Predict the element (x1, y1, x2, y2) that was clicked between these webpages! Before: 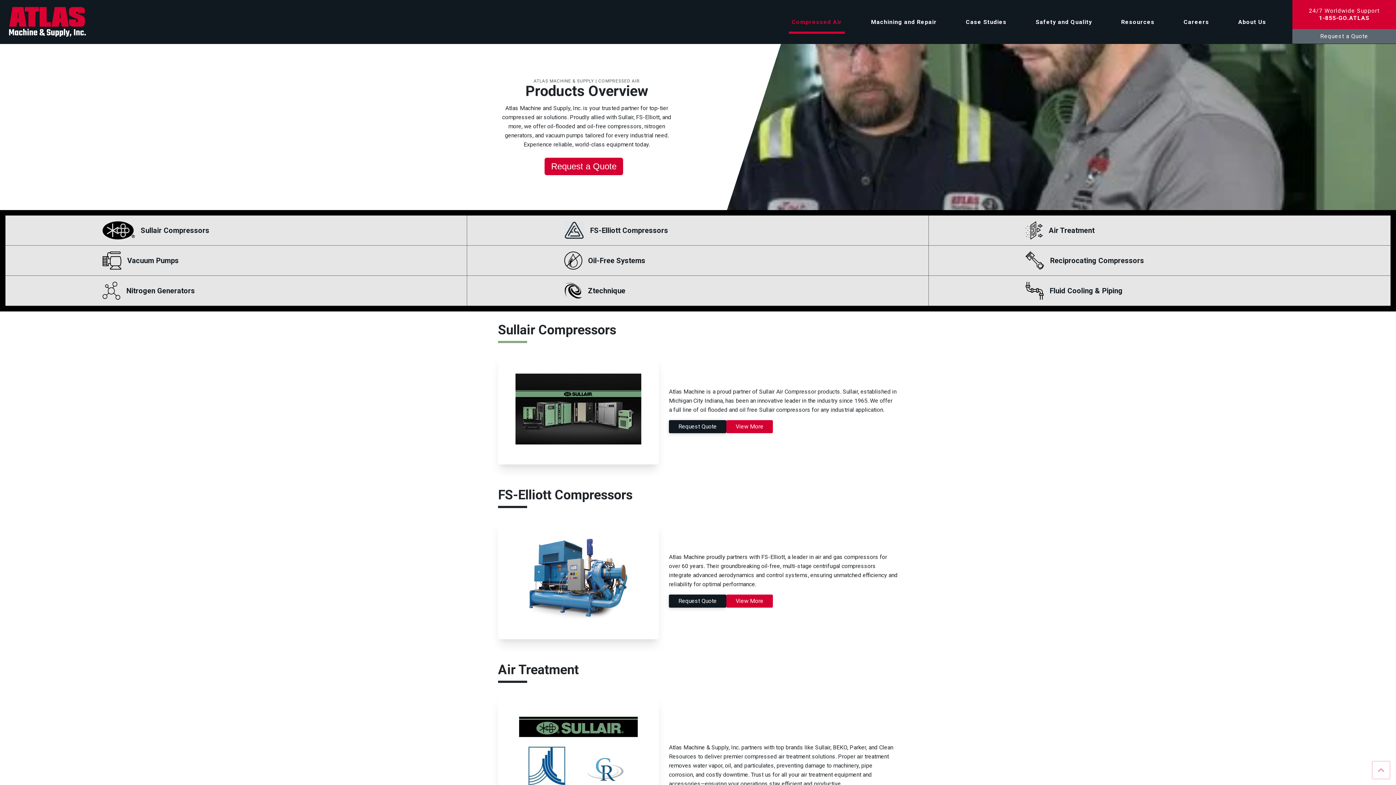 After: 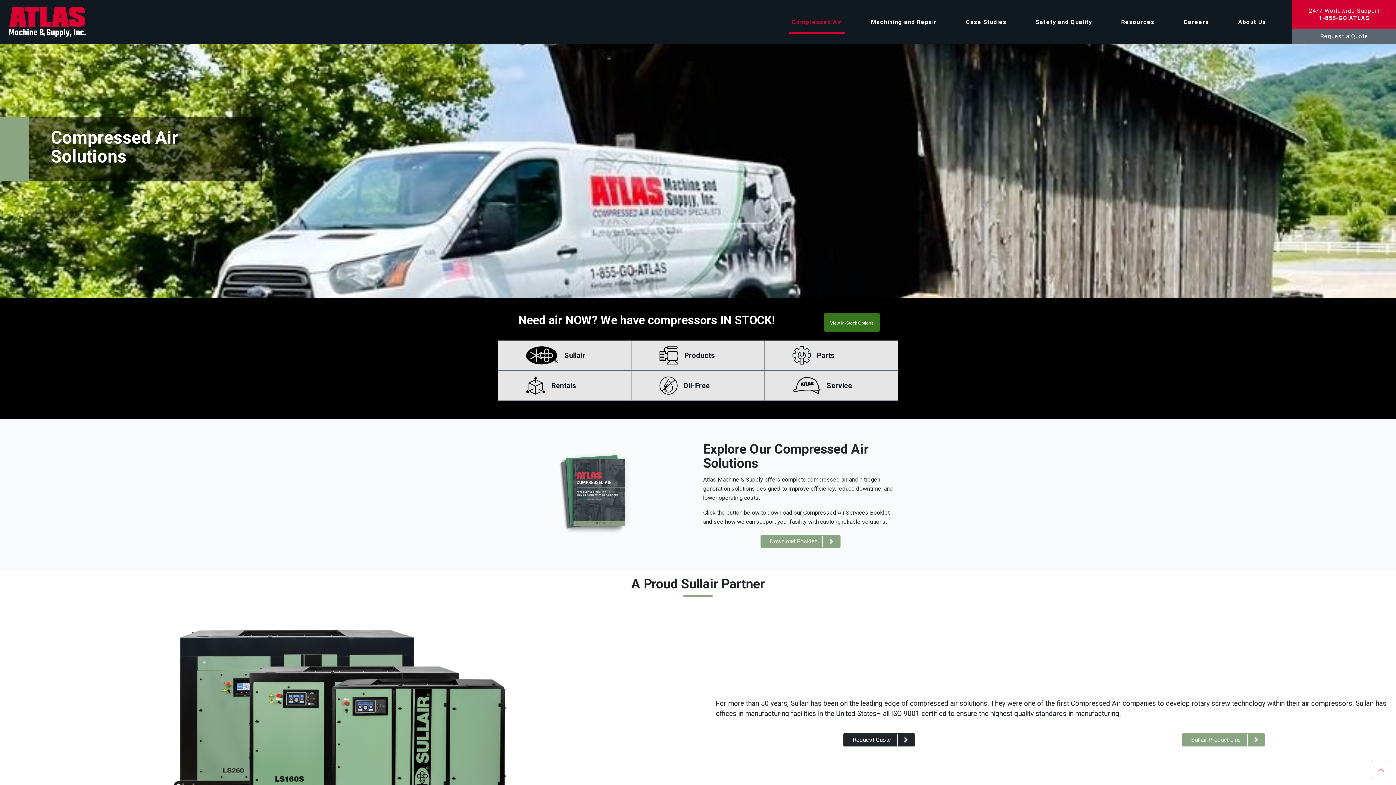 Action: bbox: (789, 0, 845, 43) label: Compressed Air